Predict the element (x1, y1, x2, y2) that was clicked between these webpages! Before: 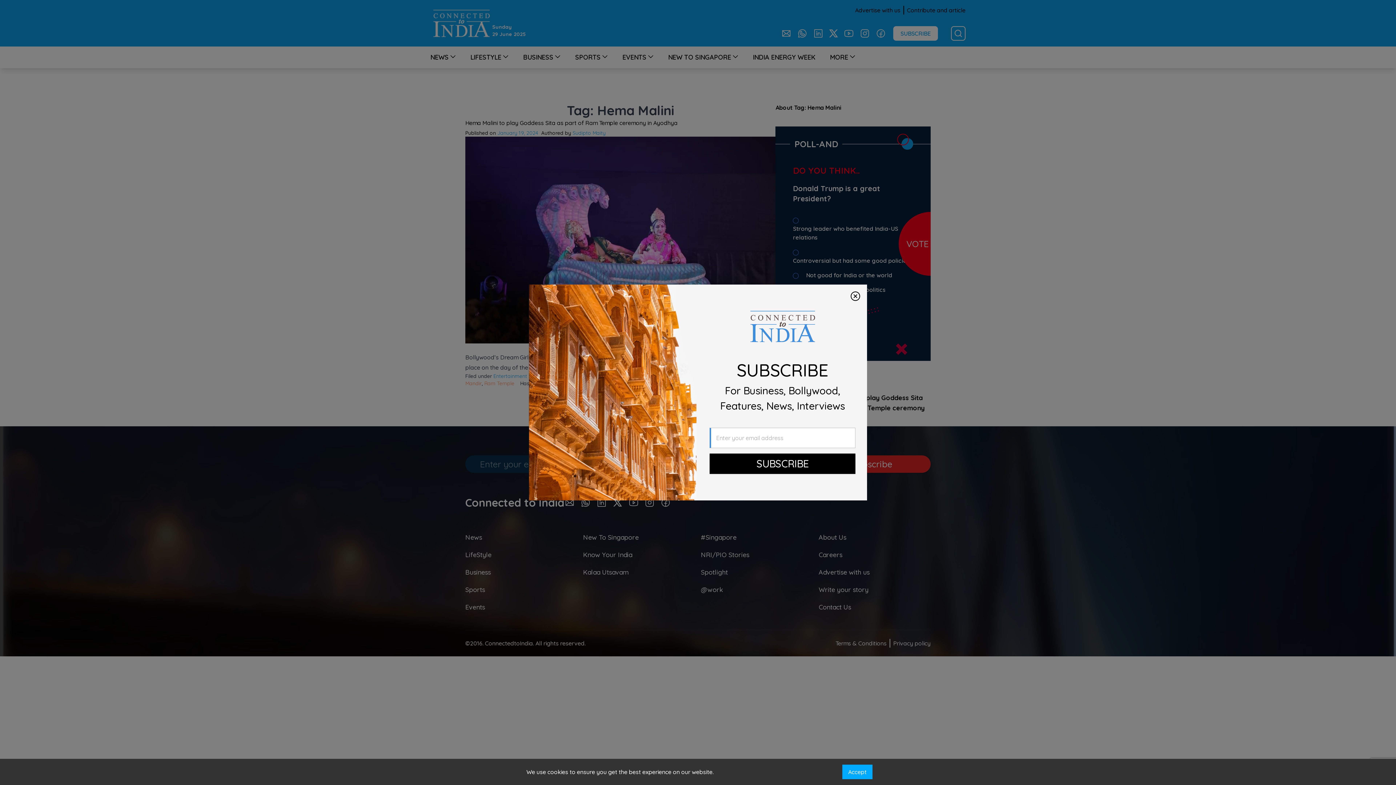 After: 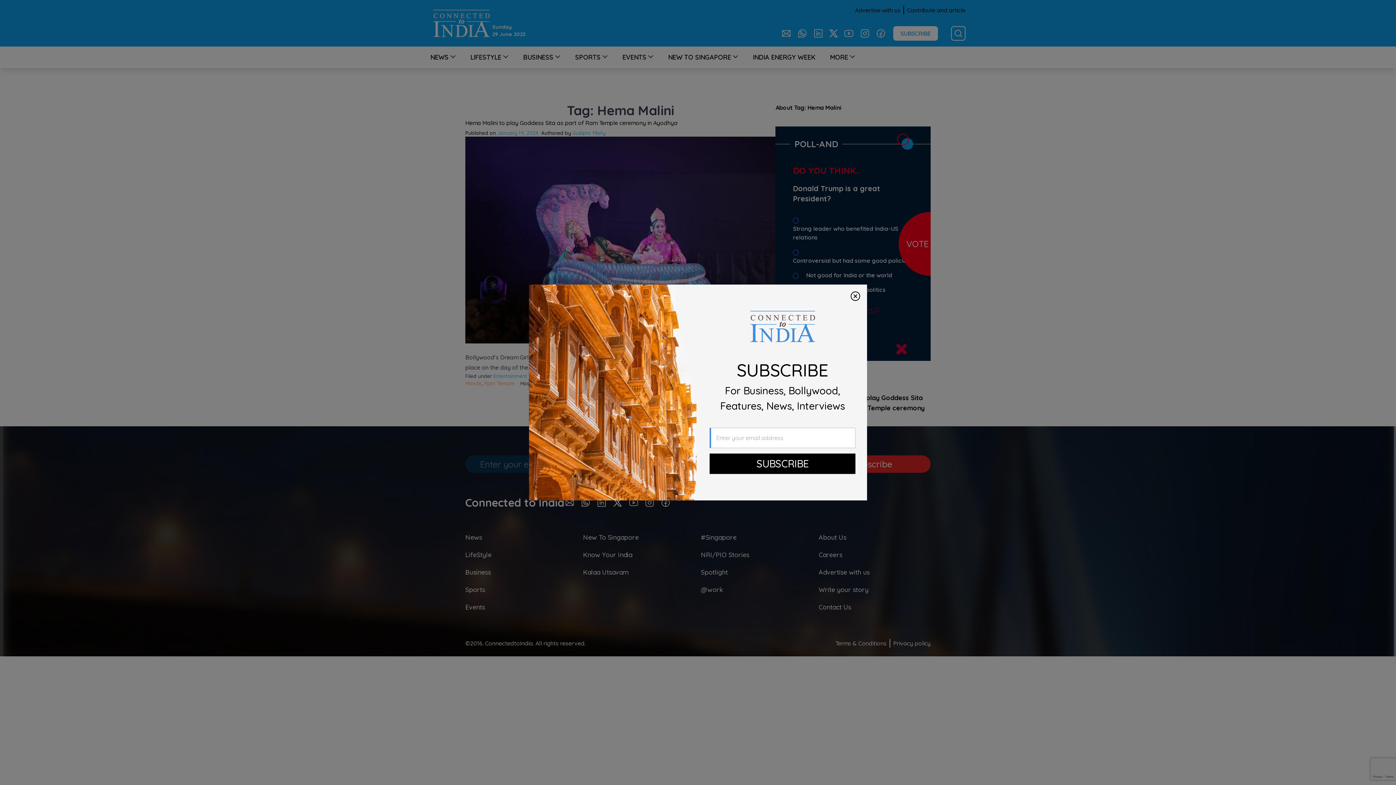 Action: bbox: (842, 765, 872, 779) label: Accept